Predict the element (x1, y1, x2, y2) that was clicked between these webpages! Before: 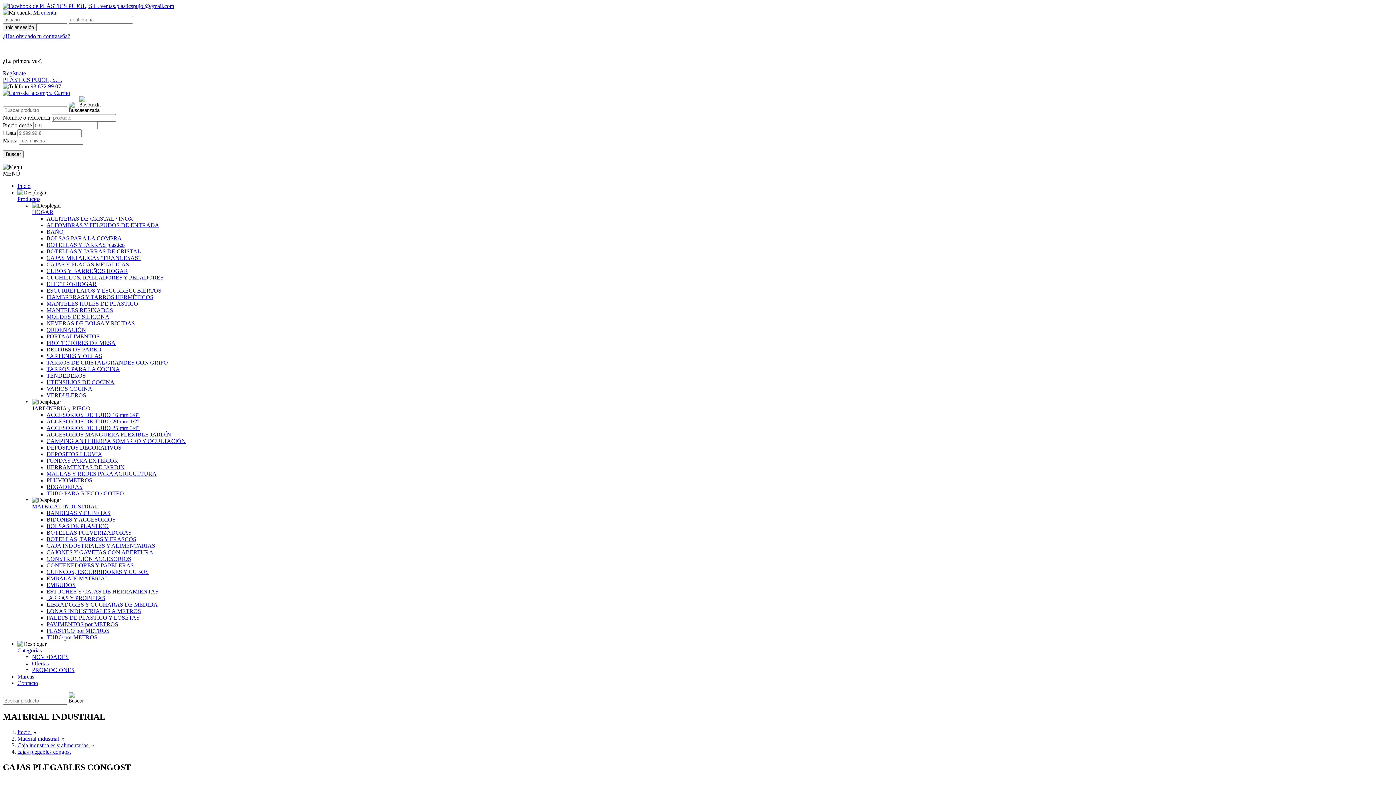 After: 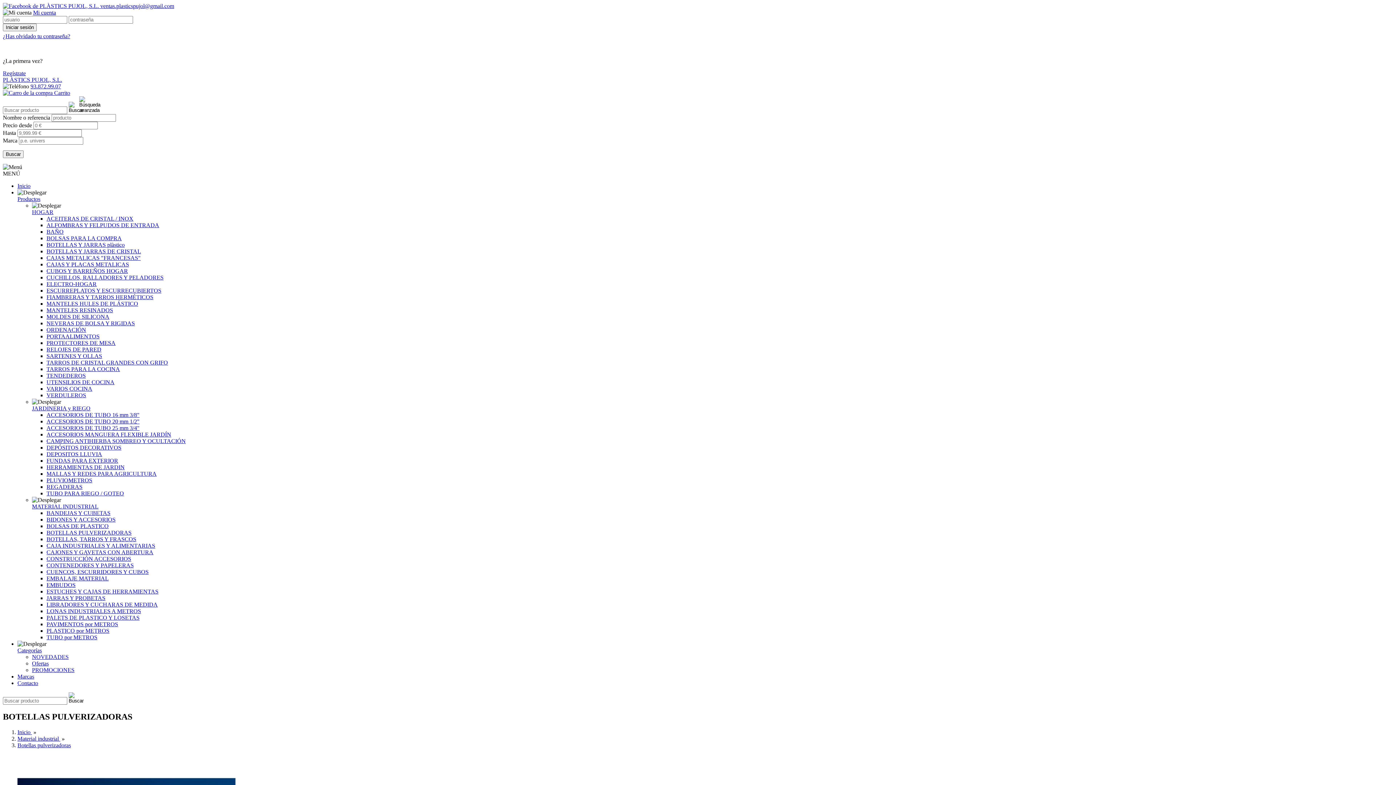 Action: label: BOTELLAS PULVERIZADORAS bbox: (46, 529, 131, 536)